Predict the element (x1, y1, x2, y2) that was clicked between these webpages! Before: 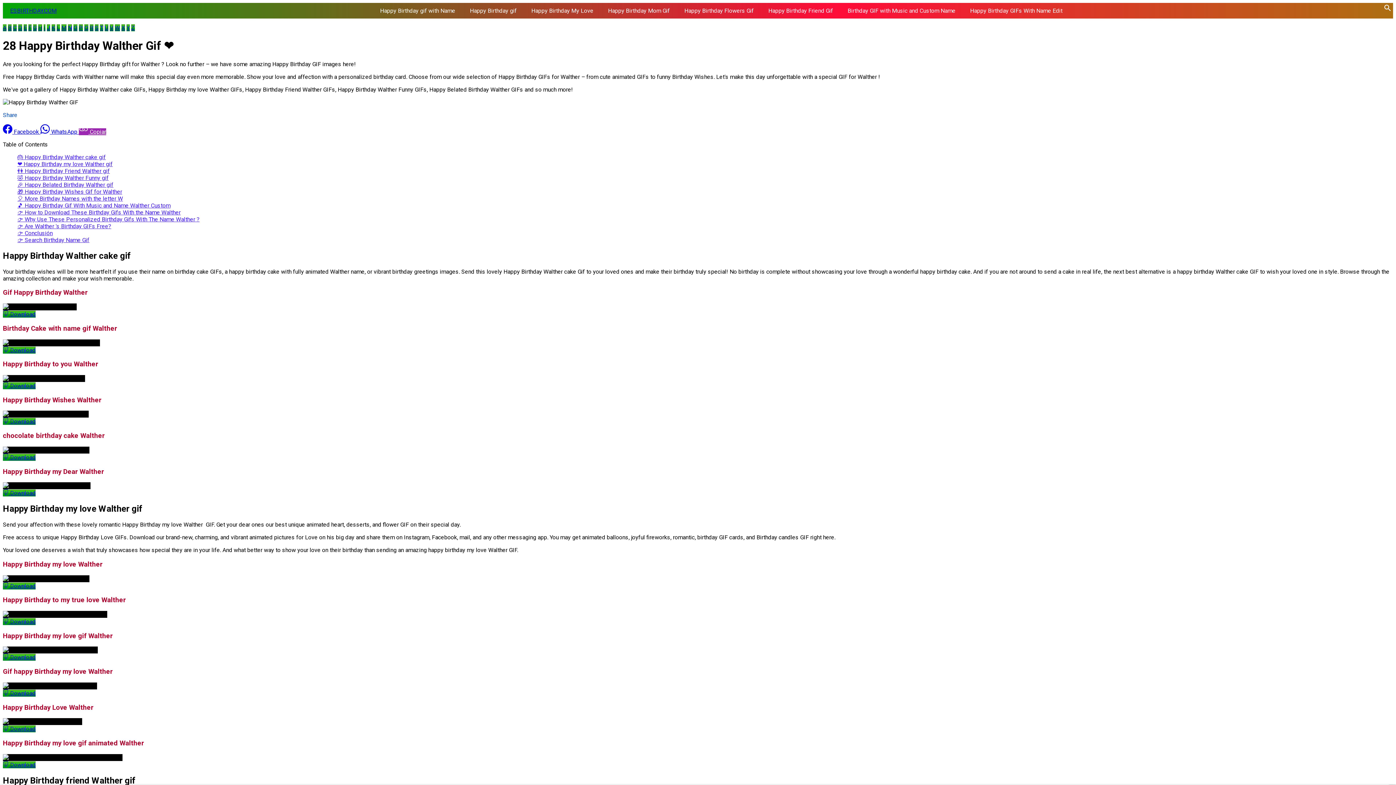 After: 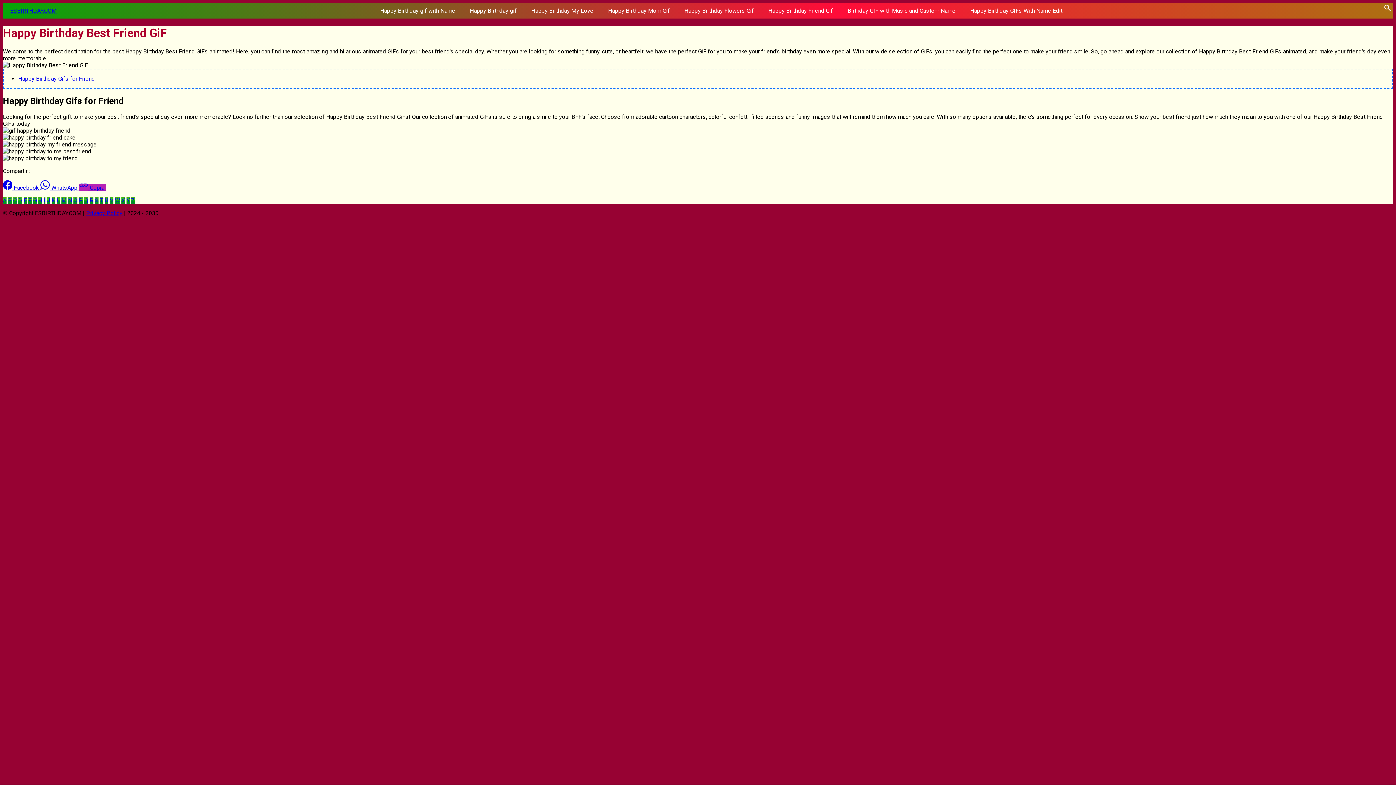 Action: label: Happy Birthday Friend Gif bbox: (761, 2, 840, 18)